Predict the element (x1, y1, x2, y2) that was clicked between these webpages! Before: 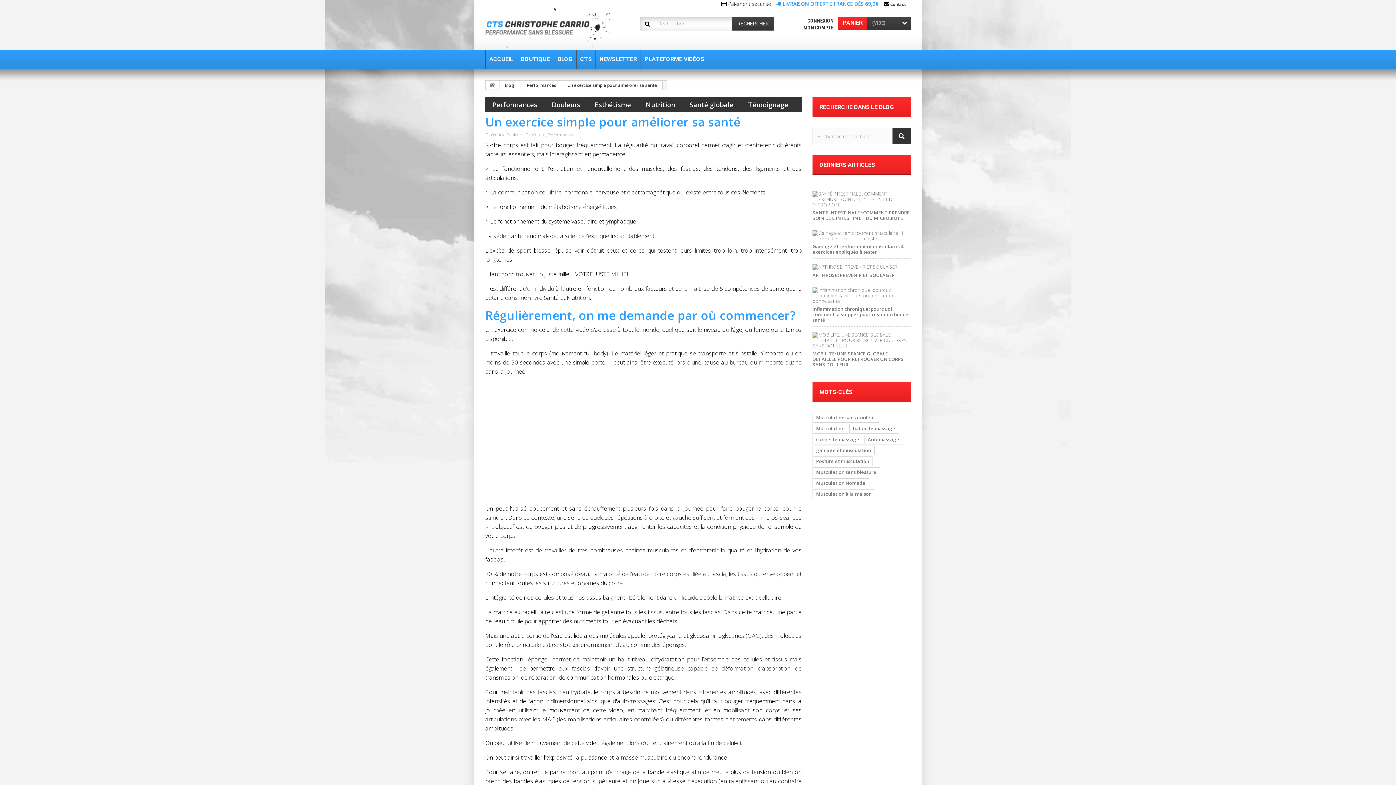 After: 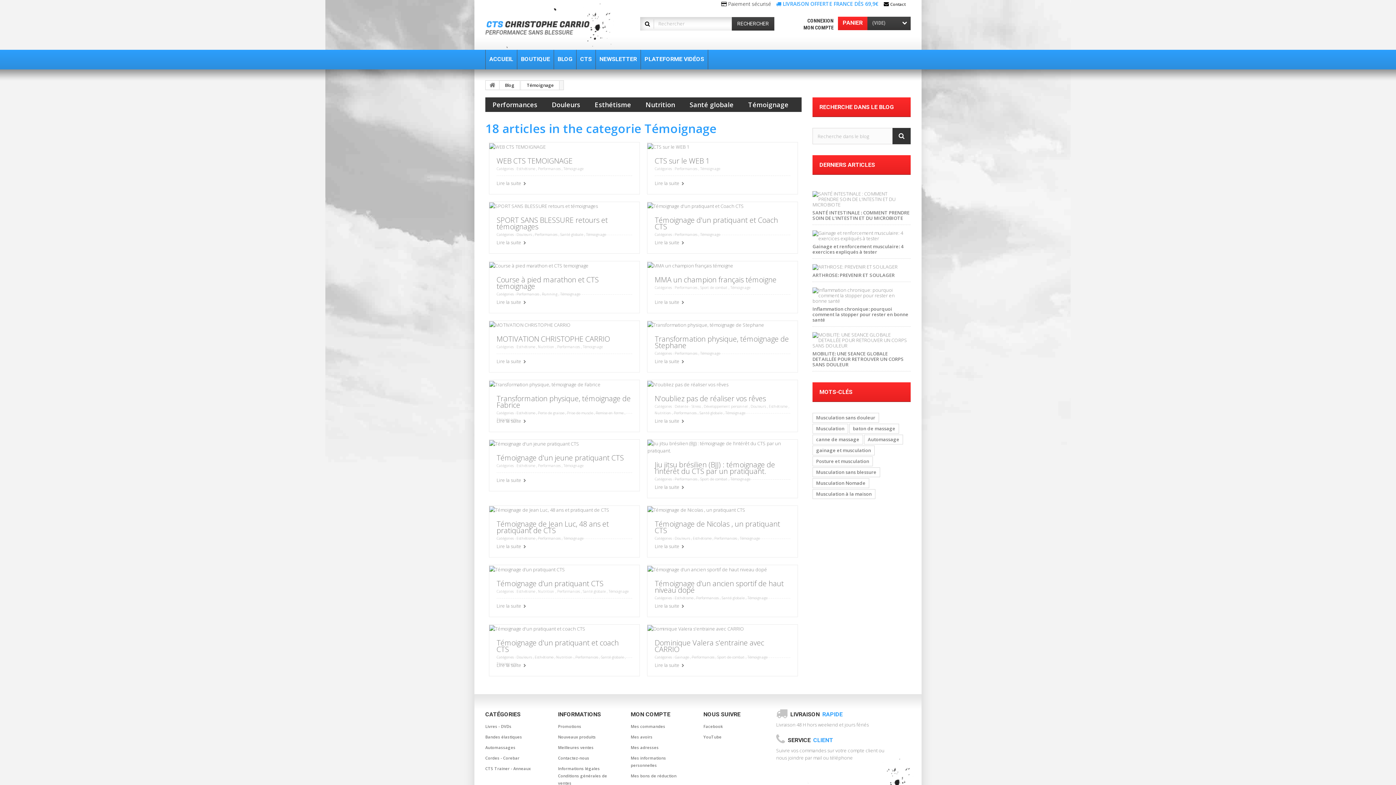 Action: bbox: (741, 97, 796, 112) label: Témoignage